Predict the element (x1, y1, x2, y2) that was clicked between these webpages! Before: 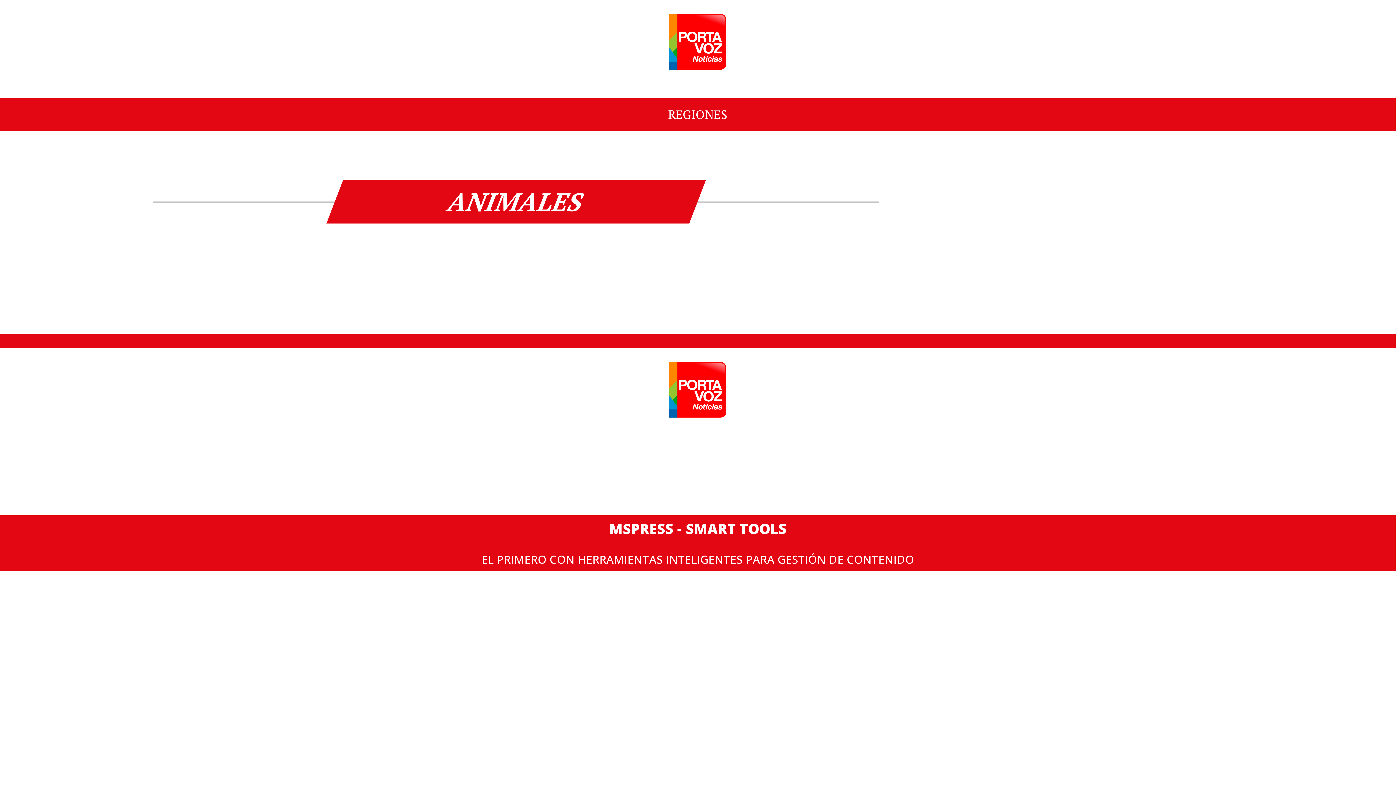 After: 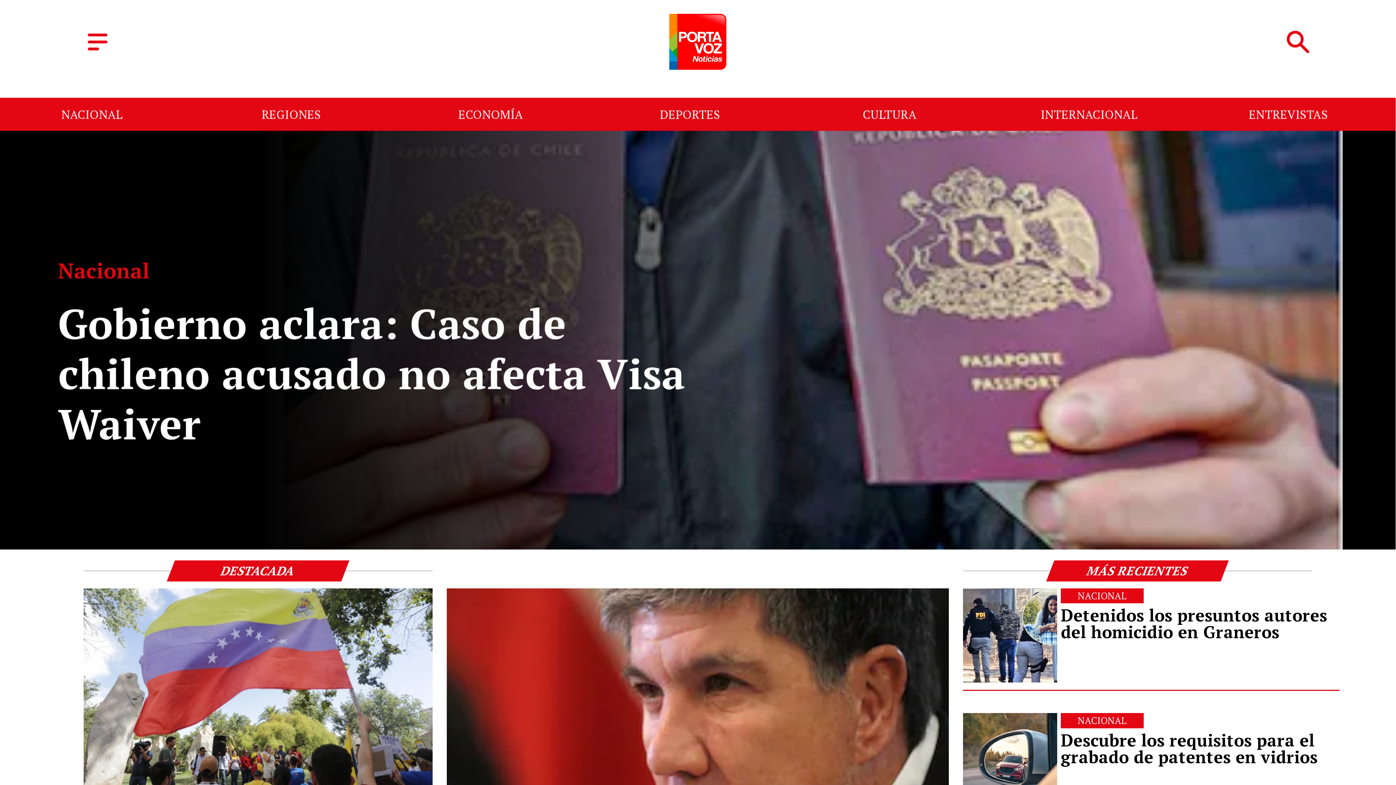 Action: bbox: (600, 57, 795, 72) label: Logo Portavoz Noticias